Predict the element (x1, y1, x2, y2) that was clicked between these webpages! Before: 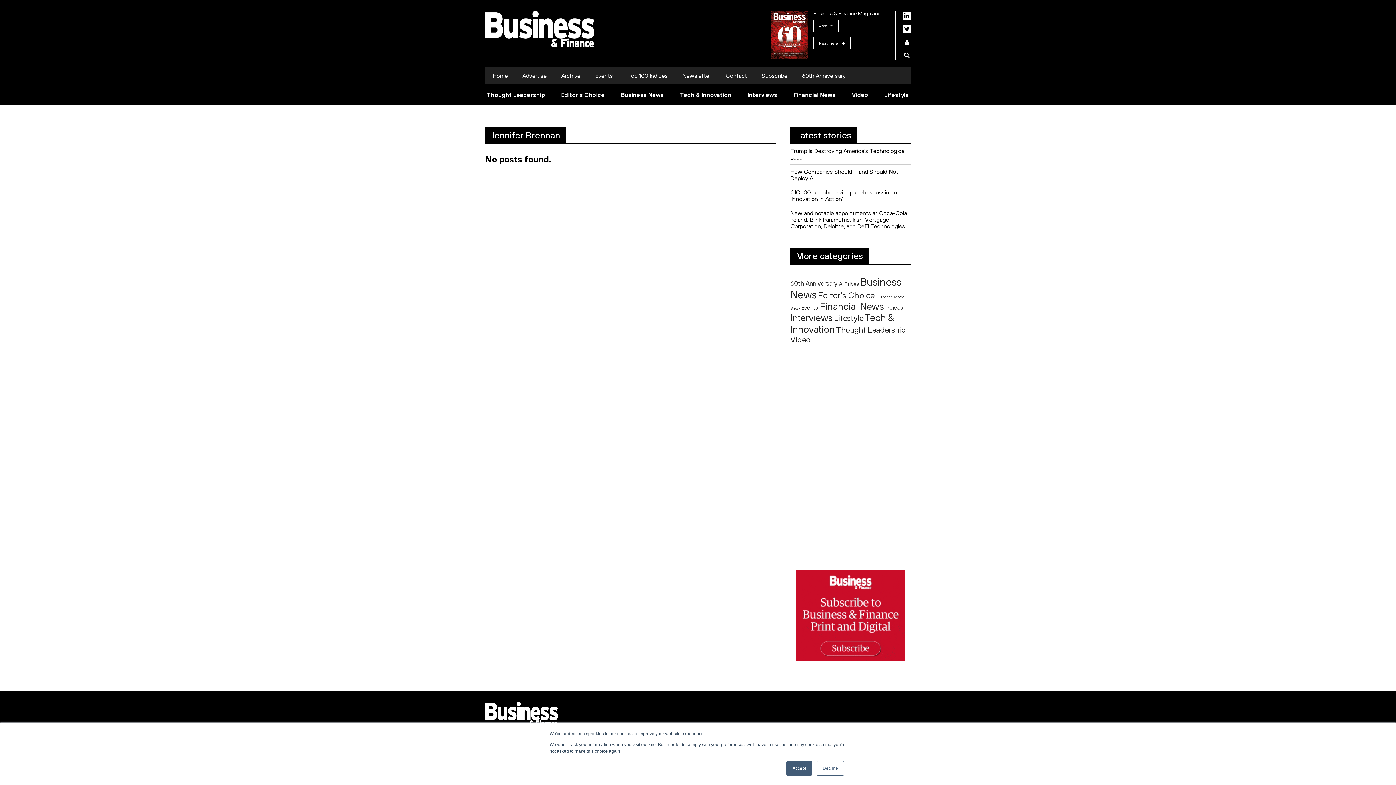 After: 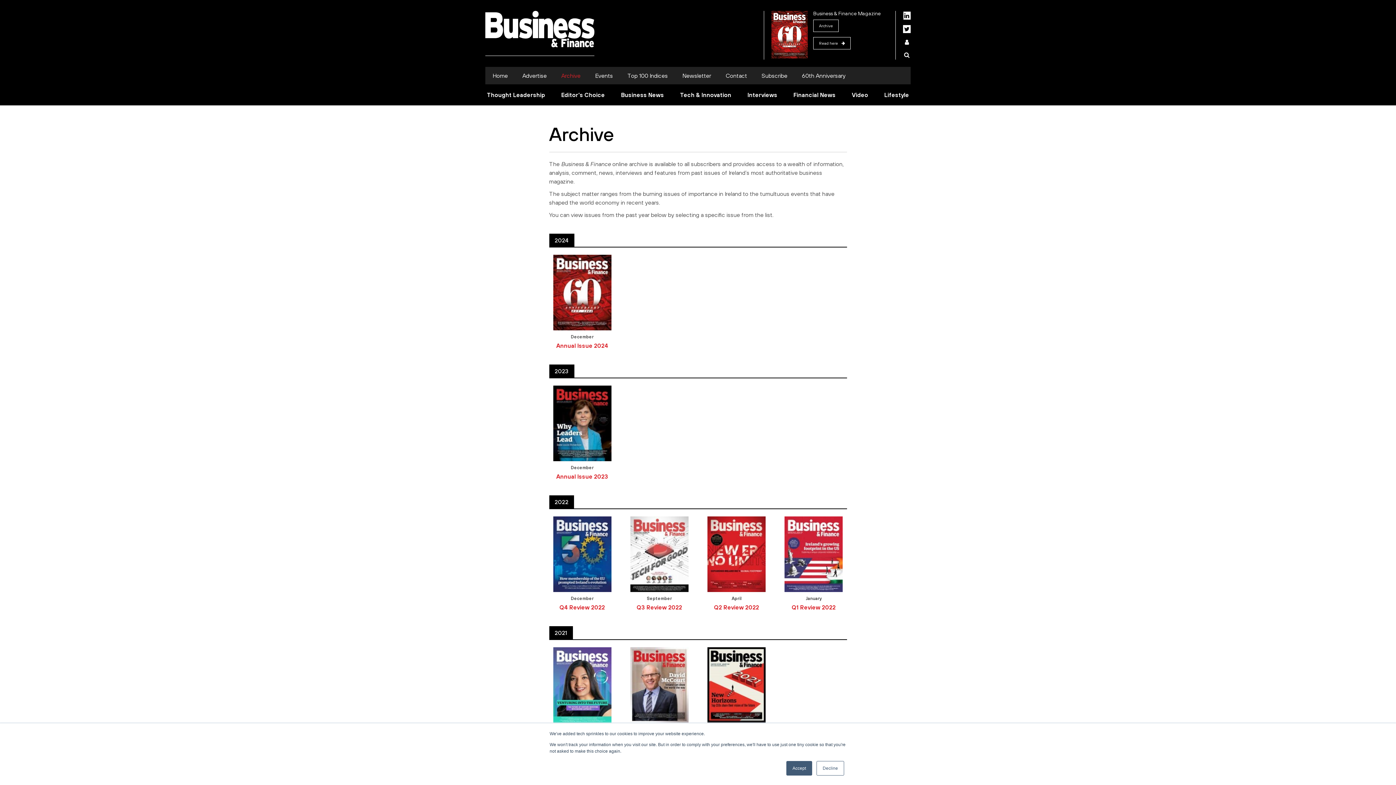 Action: label: Read here bbox: (813, 37, 850, 49)